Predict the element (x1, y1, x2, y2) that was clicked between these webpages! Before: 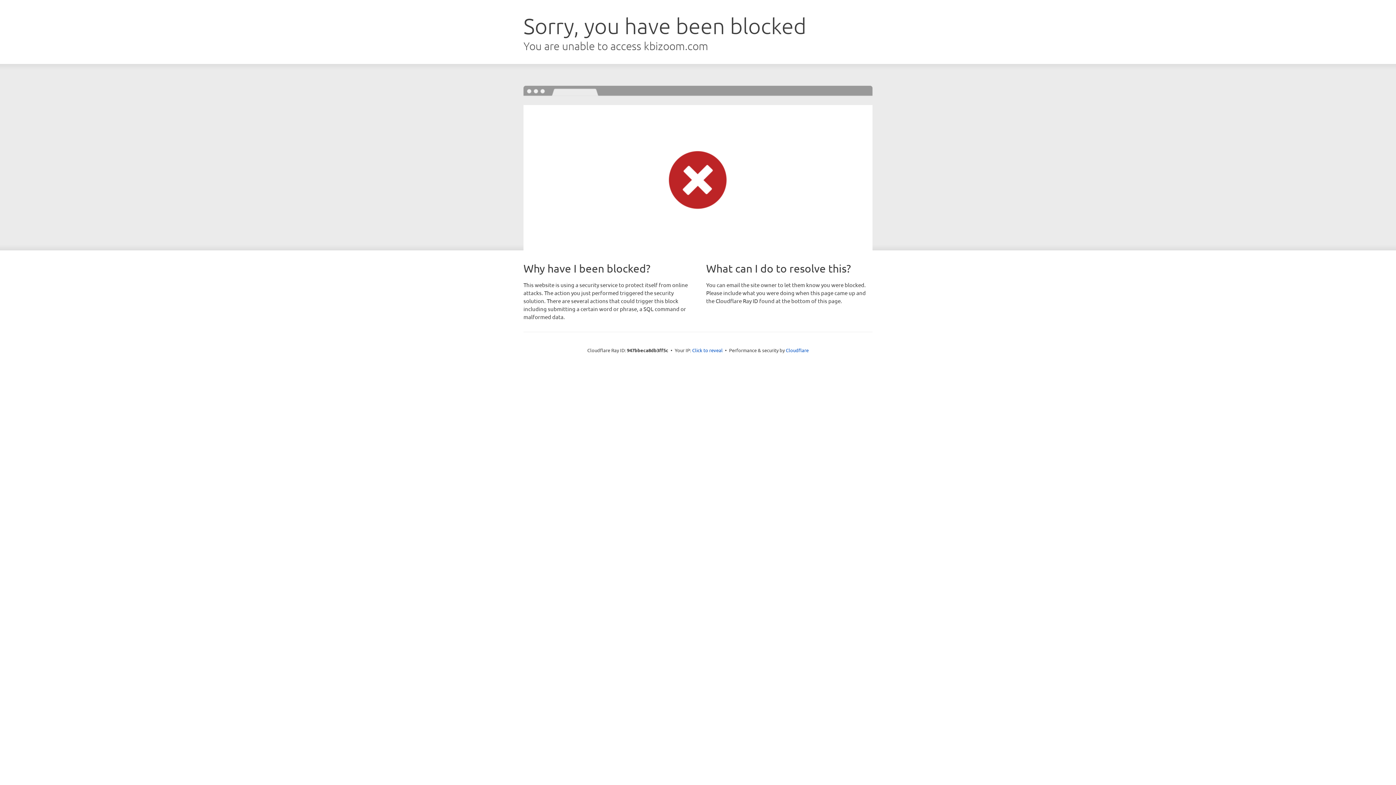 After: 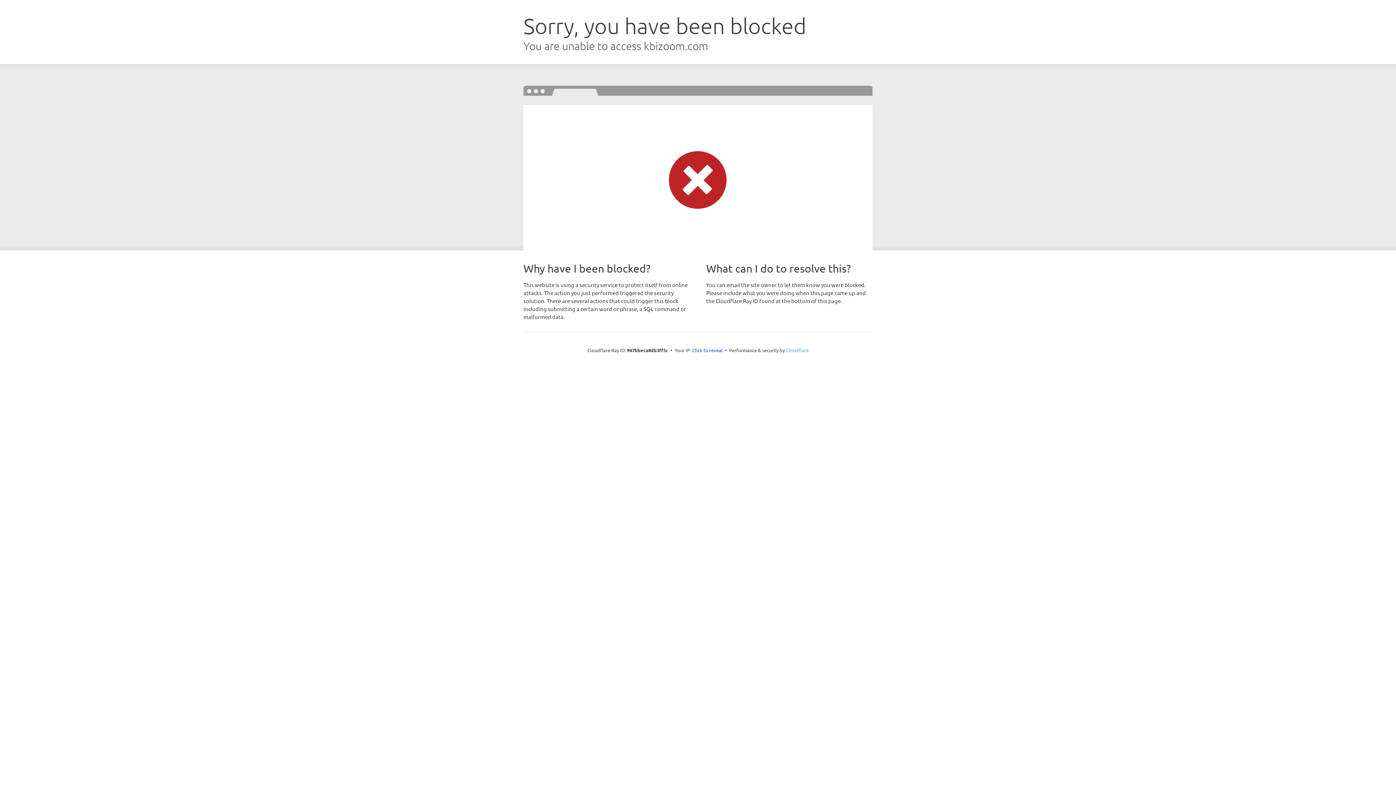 Action: label: Cloudflare bbox: (786, 347, 808, 353)